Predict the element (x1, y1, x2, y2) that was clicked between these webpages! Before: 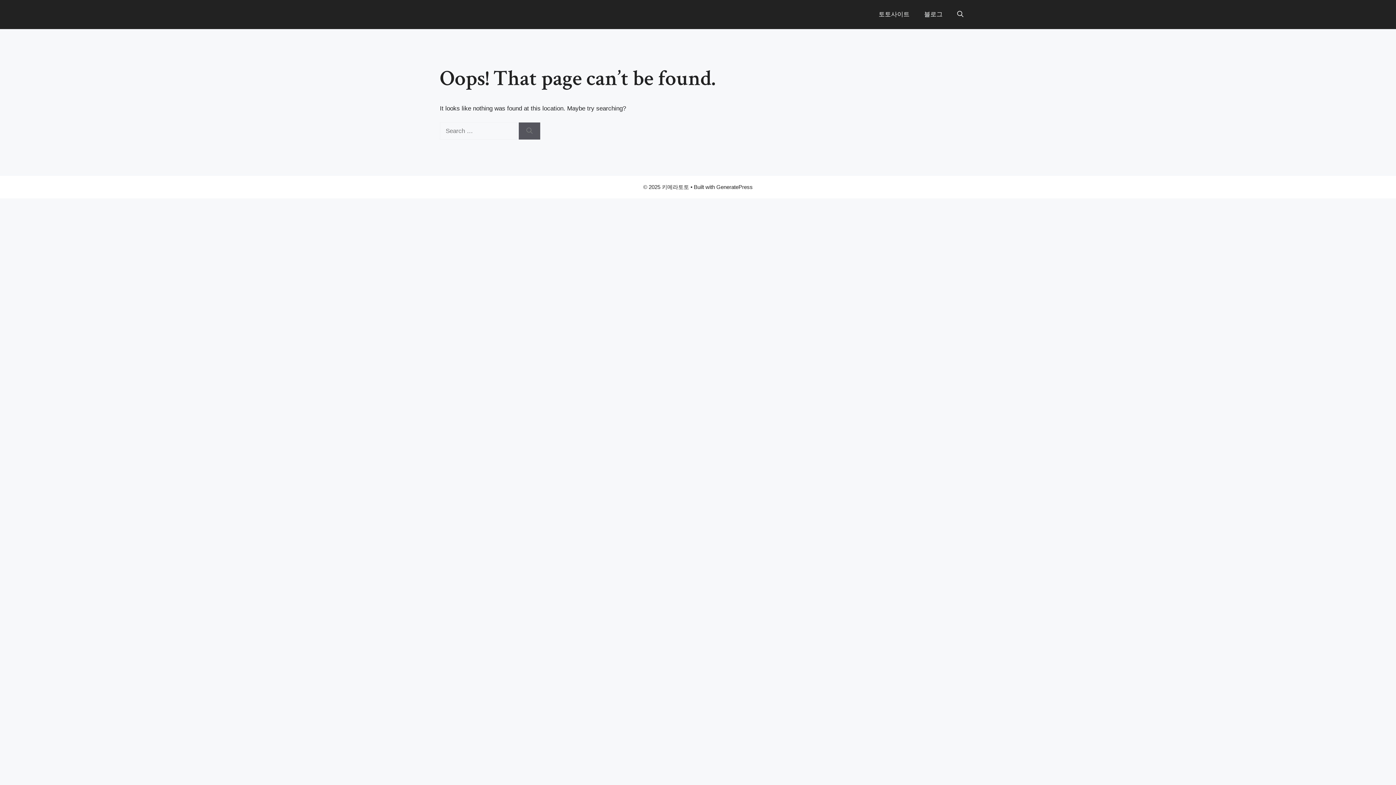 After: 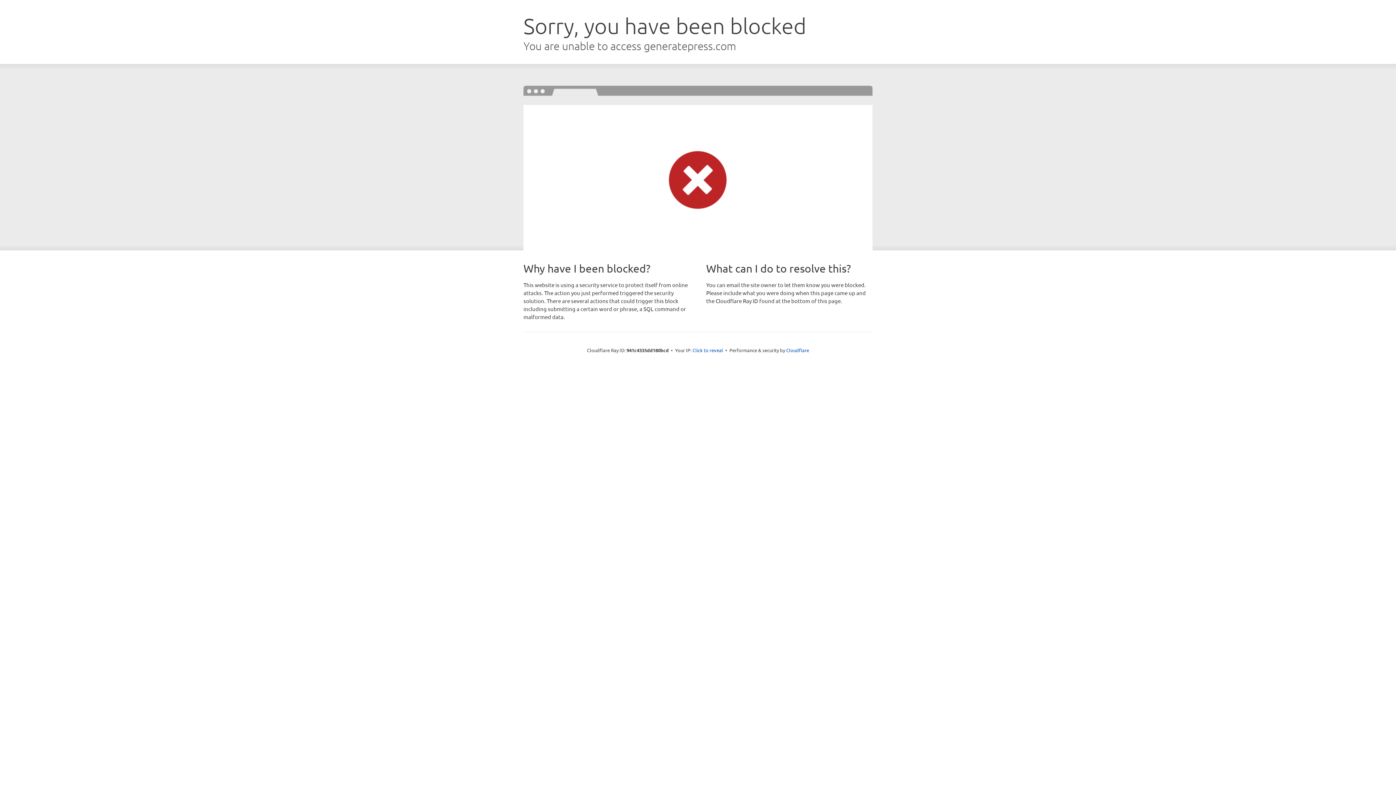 Action: bbox: (716, 183, 752, 190) label: GeneratePress